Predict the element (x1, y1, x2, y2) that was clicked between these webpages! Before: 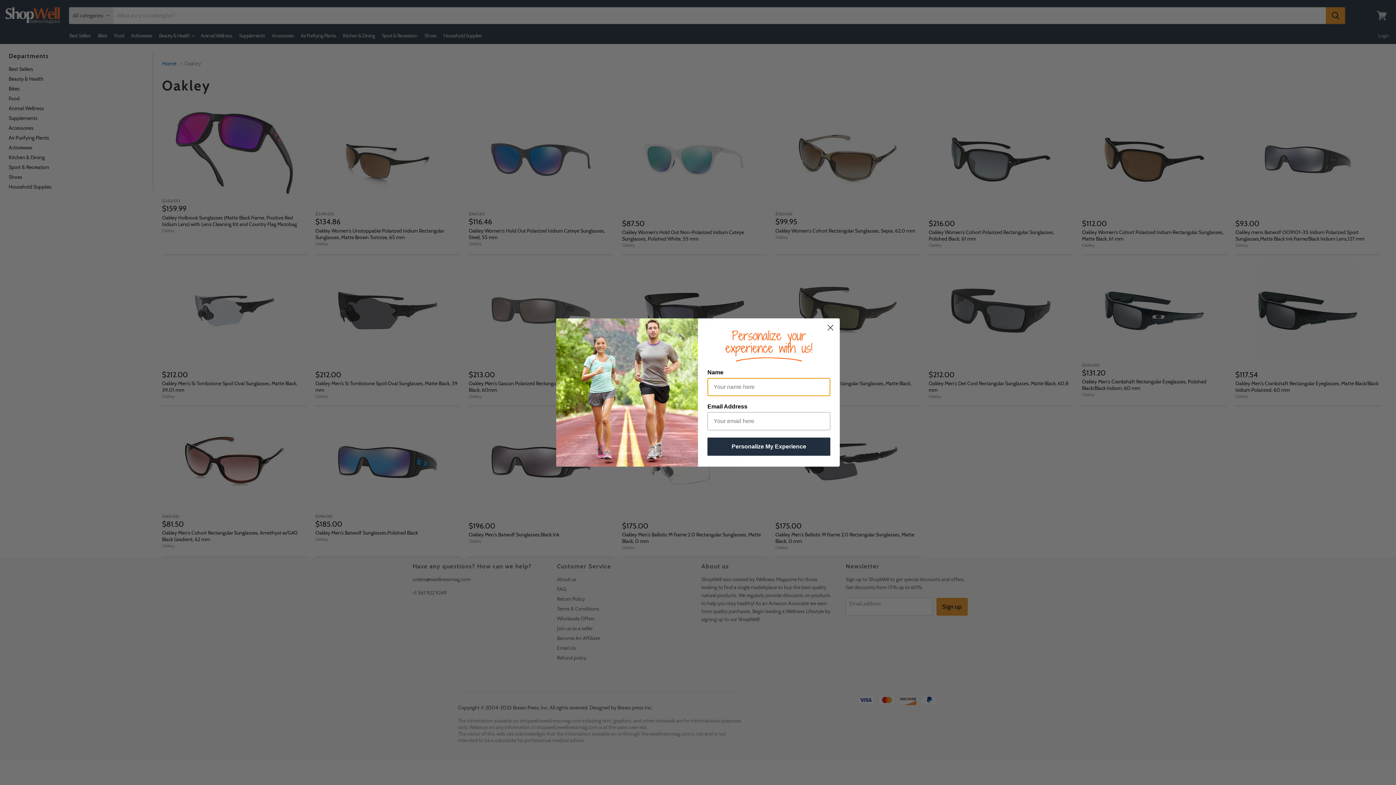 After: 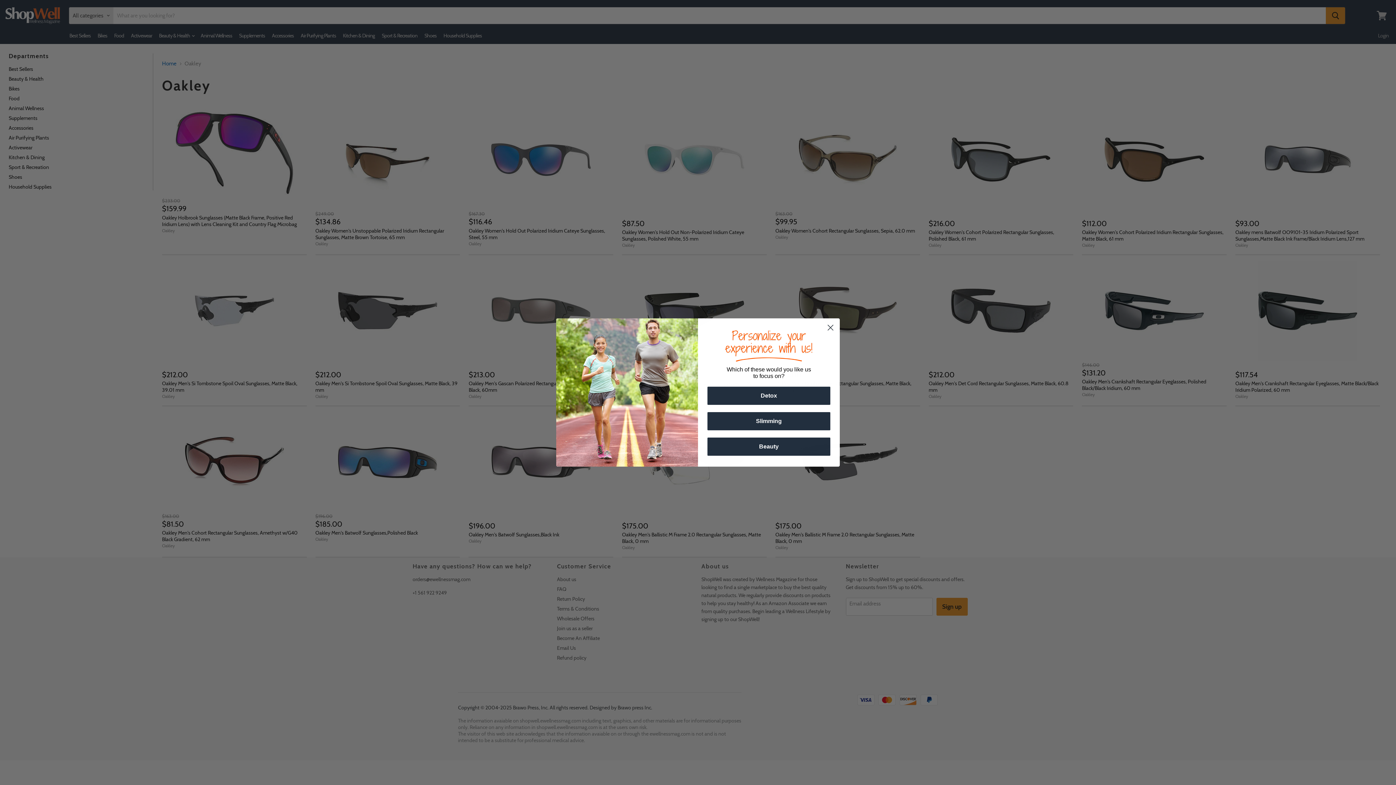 Action: label: Personalize My Experience bbox: (707, 452, 830, 470)